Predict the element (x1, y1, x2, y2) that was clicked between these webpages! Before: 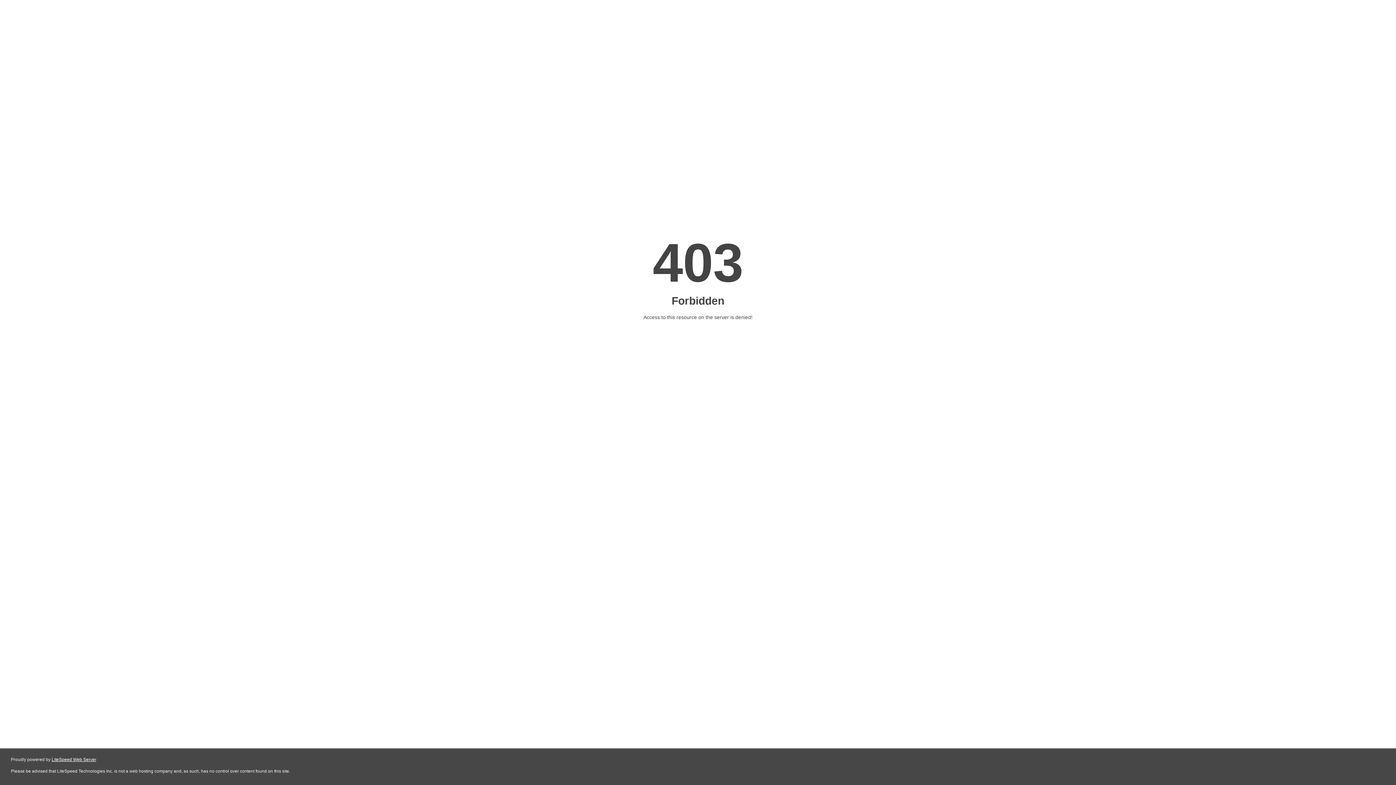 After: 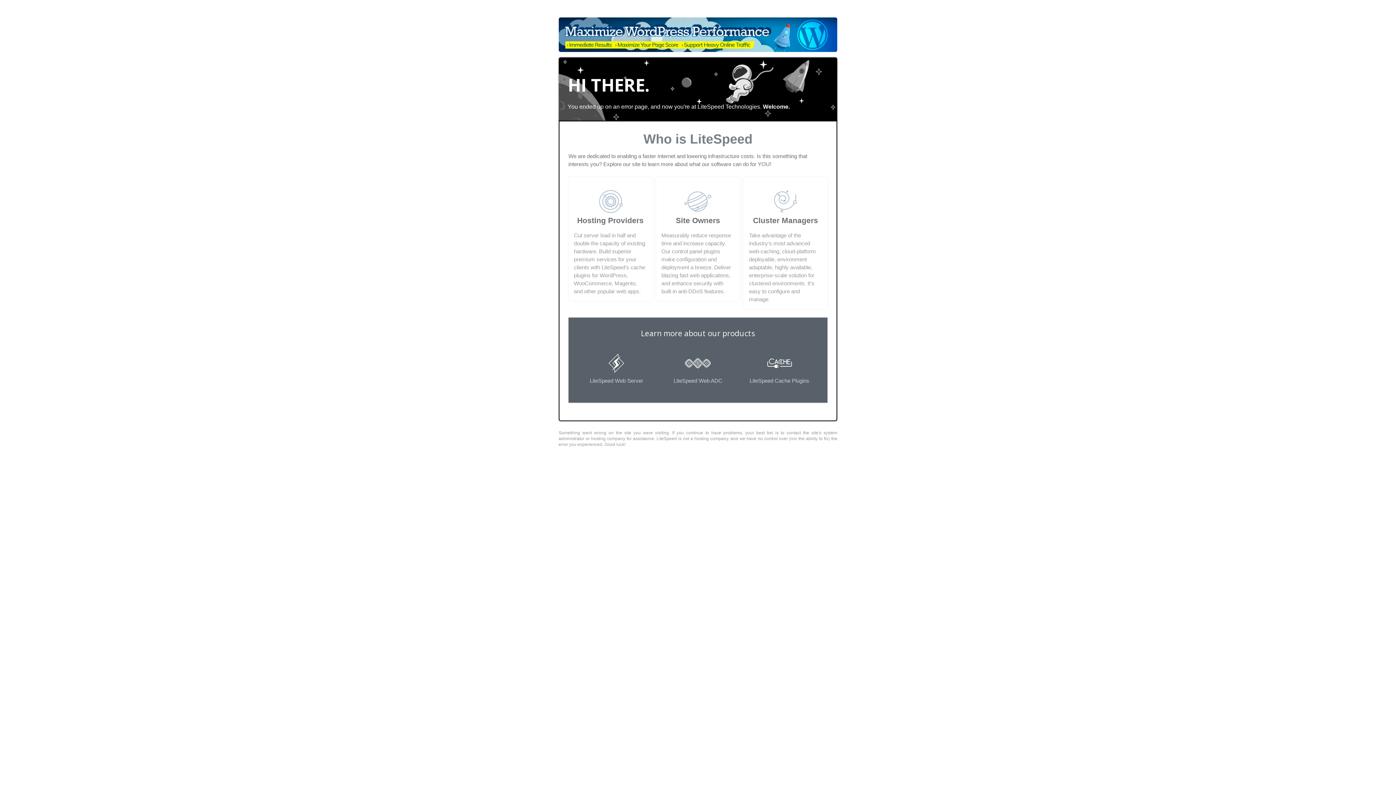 Action: bbox: (51, 757, 96, 762) label: LiteSpeed Web Server